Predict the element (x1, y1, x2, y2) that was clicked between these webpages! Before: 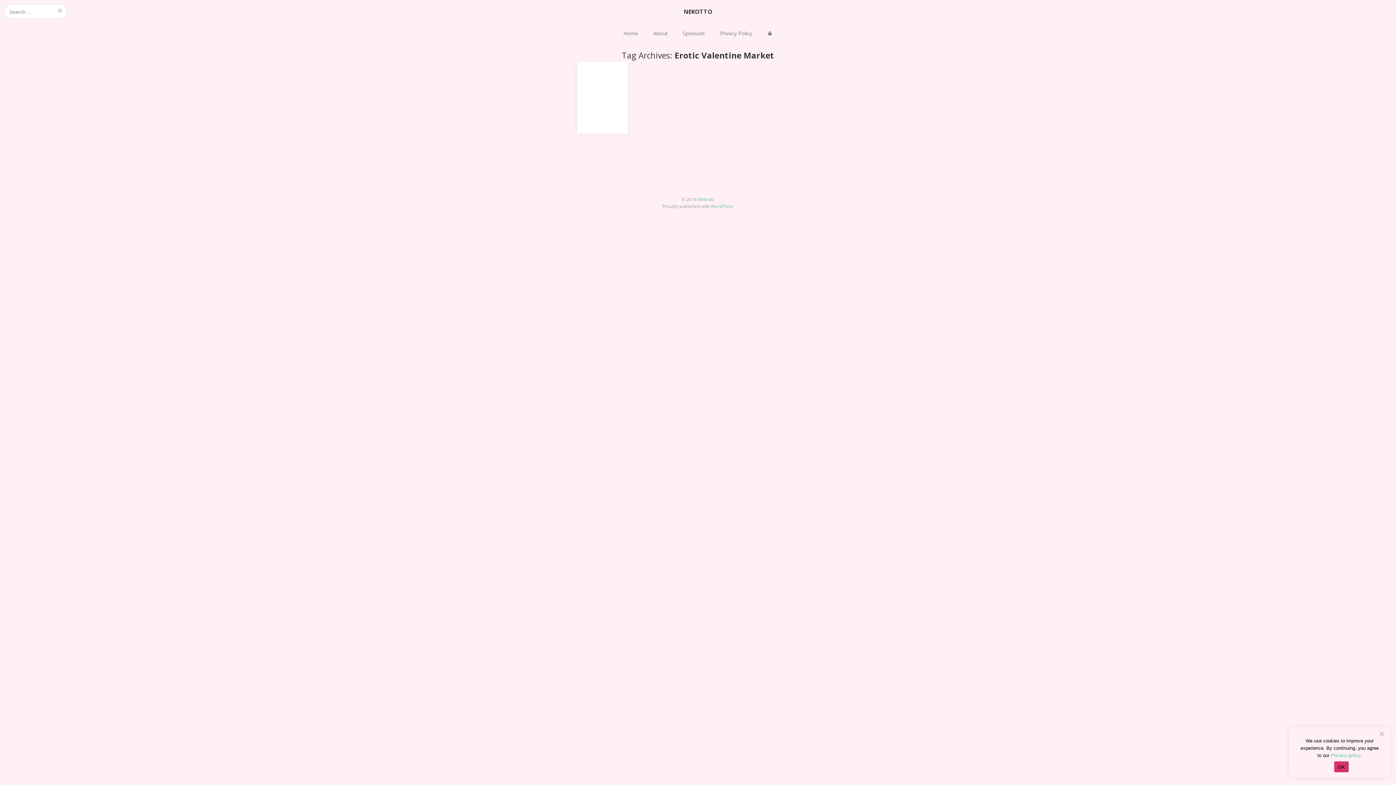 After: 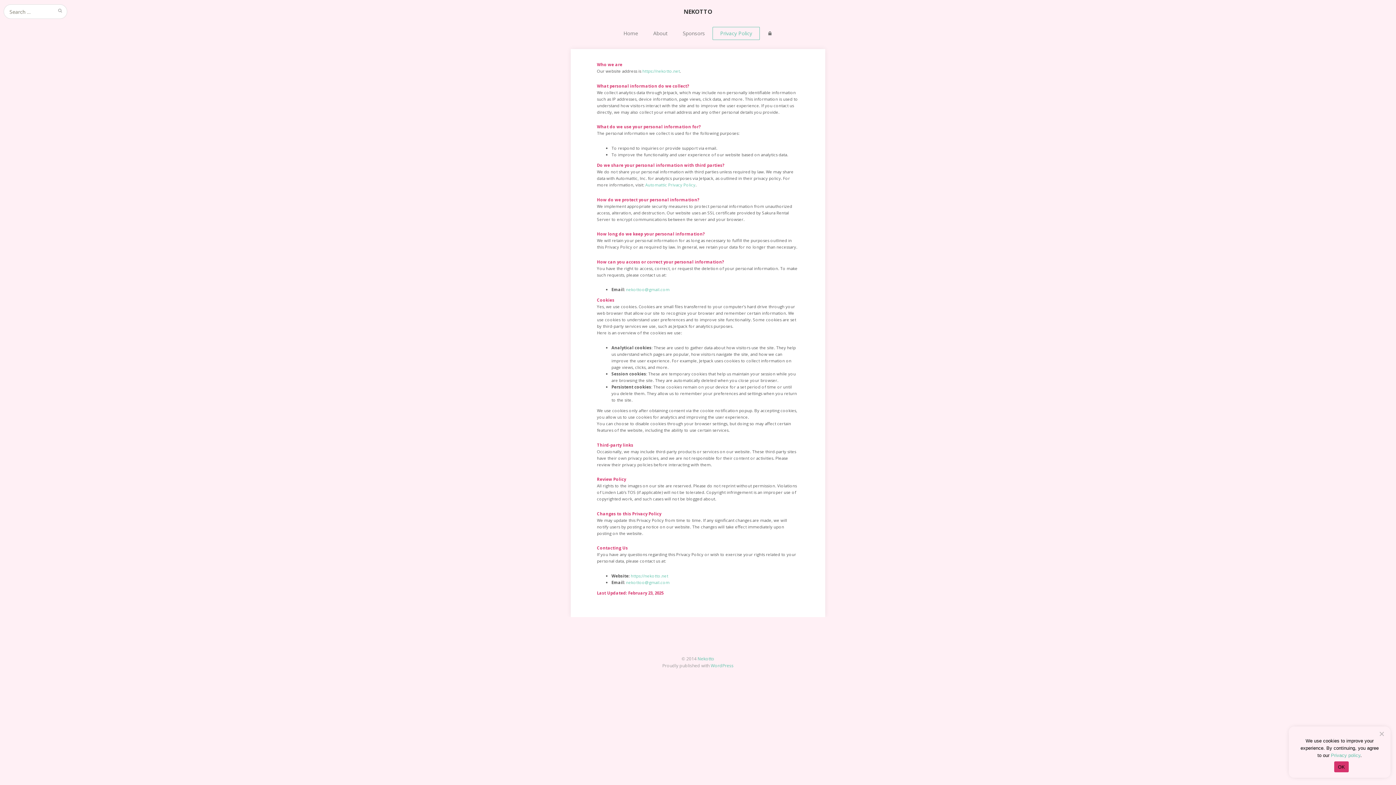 Action: label: Privacy Policy bbox: (712, 26, 760, 40)